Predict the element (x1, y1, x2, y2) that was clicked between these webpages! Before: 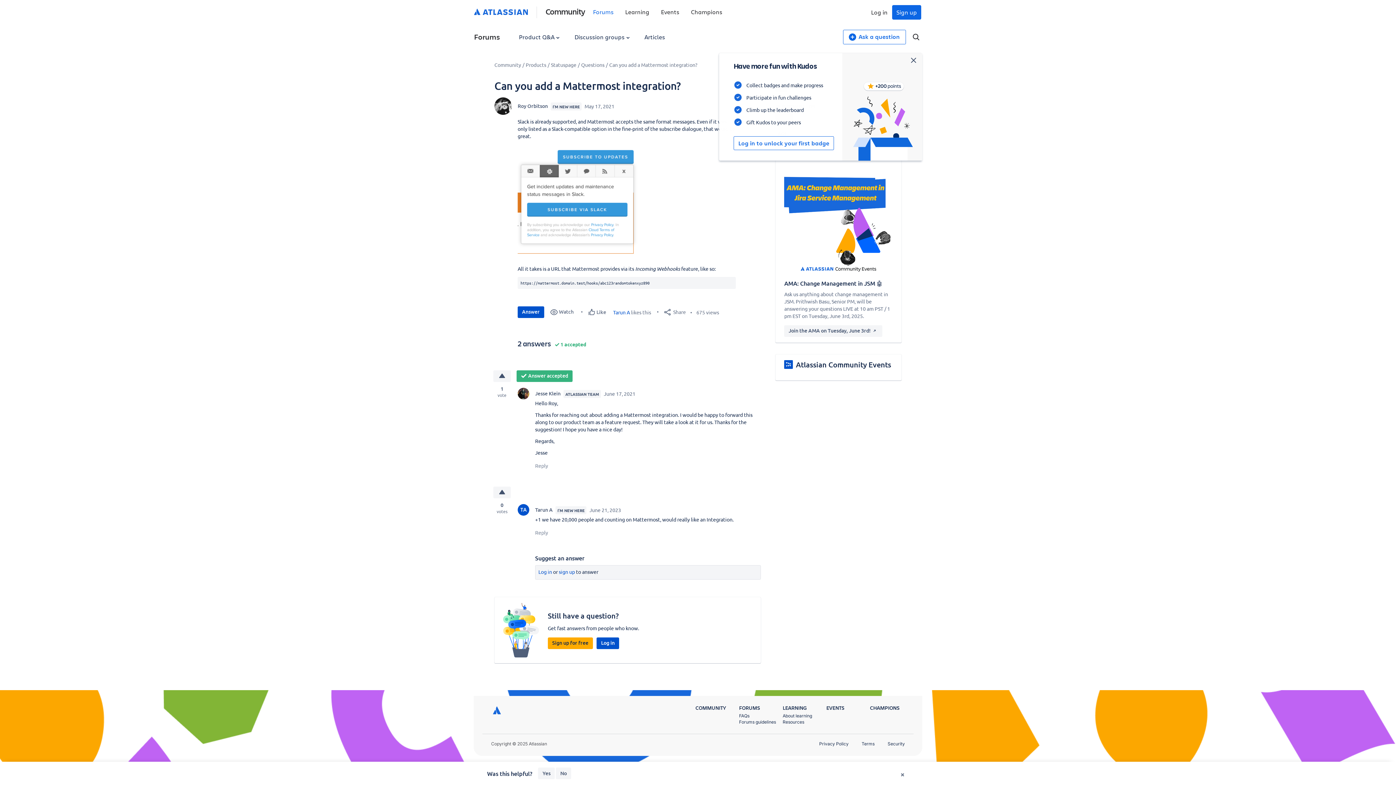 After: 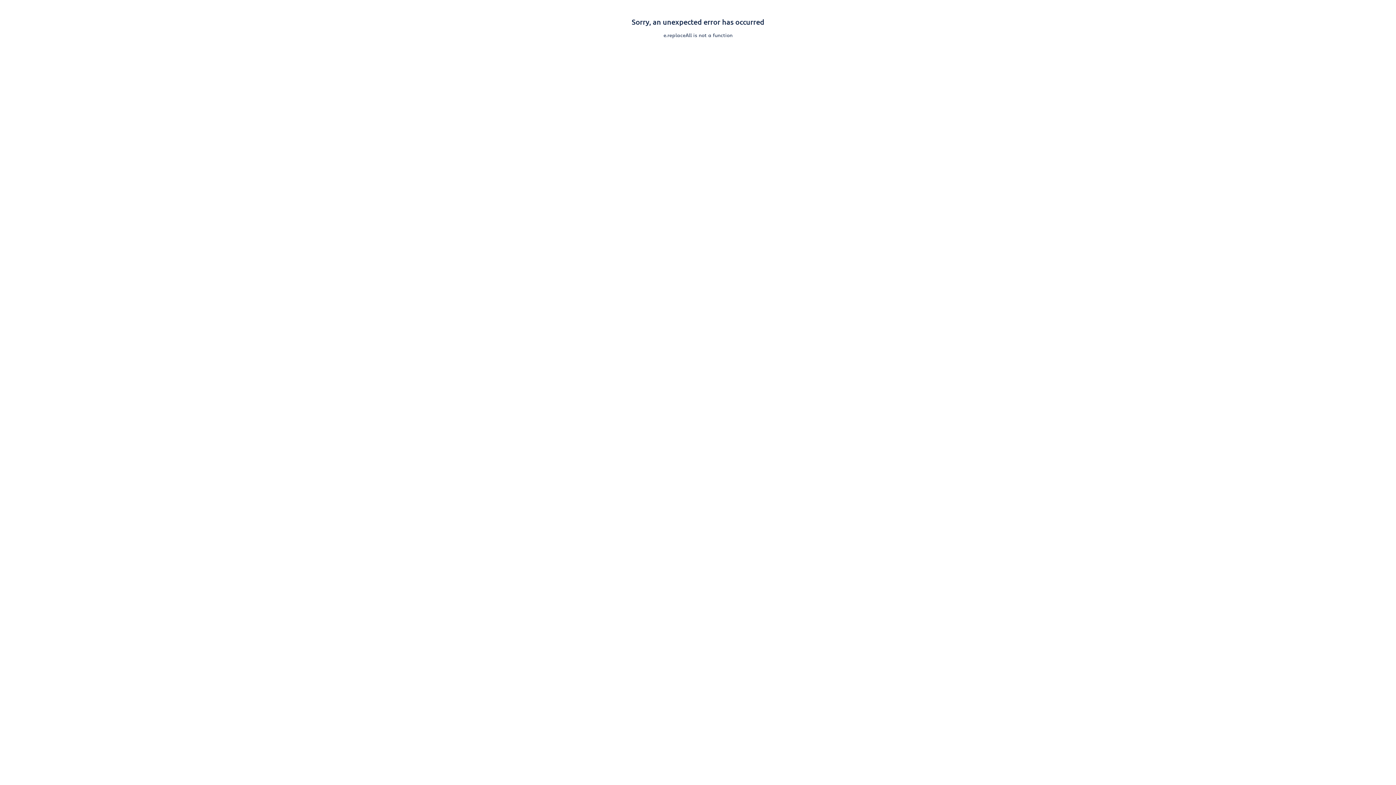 Action: bbox: (625, 7, 649, 15) label: Learning